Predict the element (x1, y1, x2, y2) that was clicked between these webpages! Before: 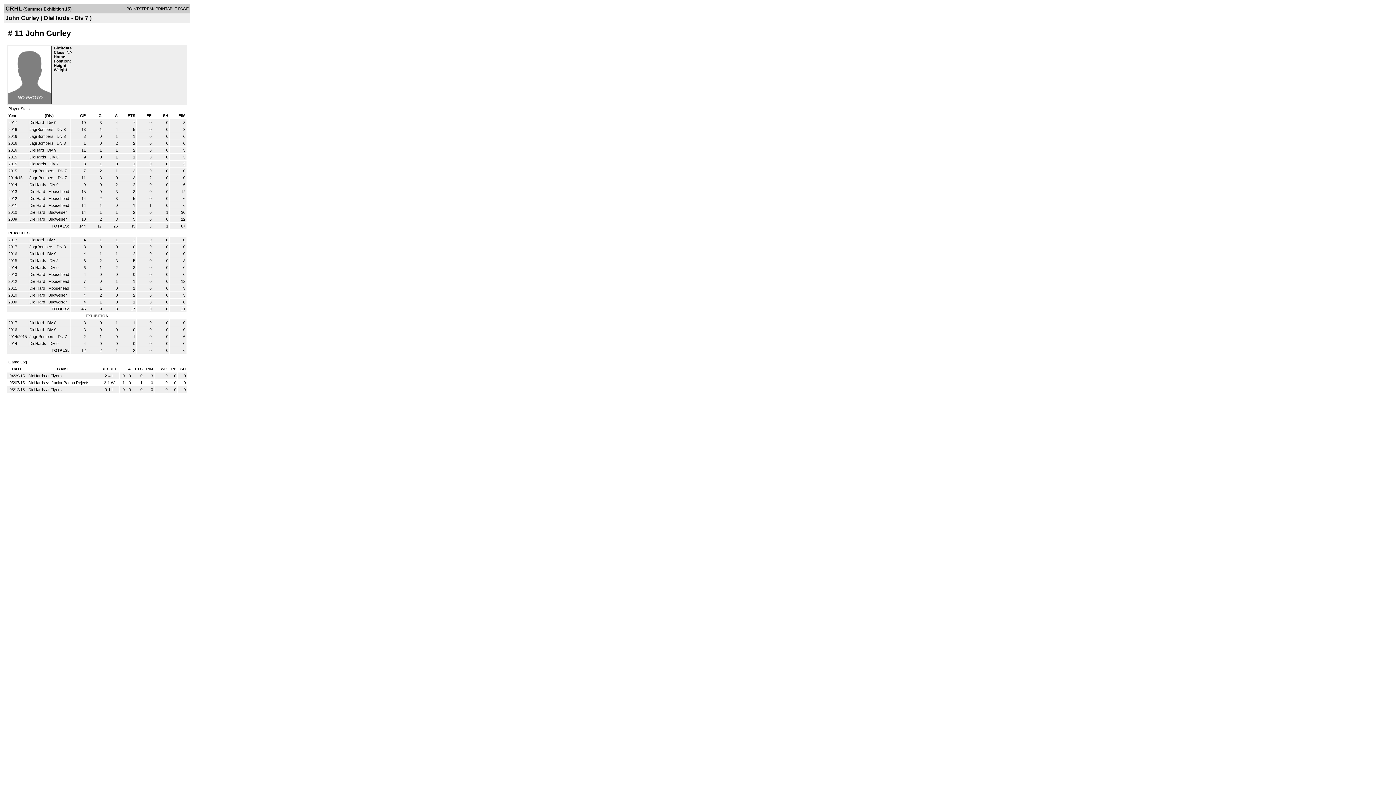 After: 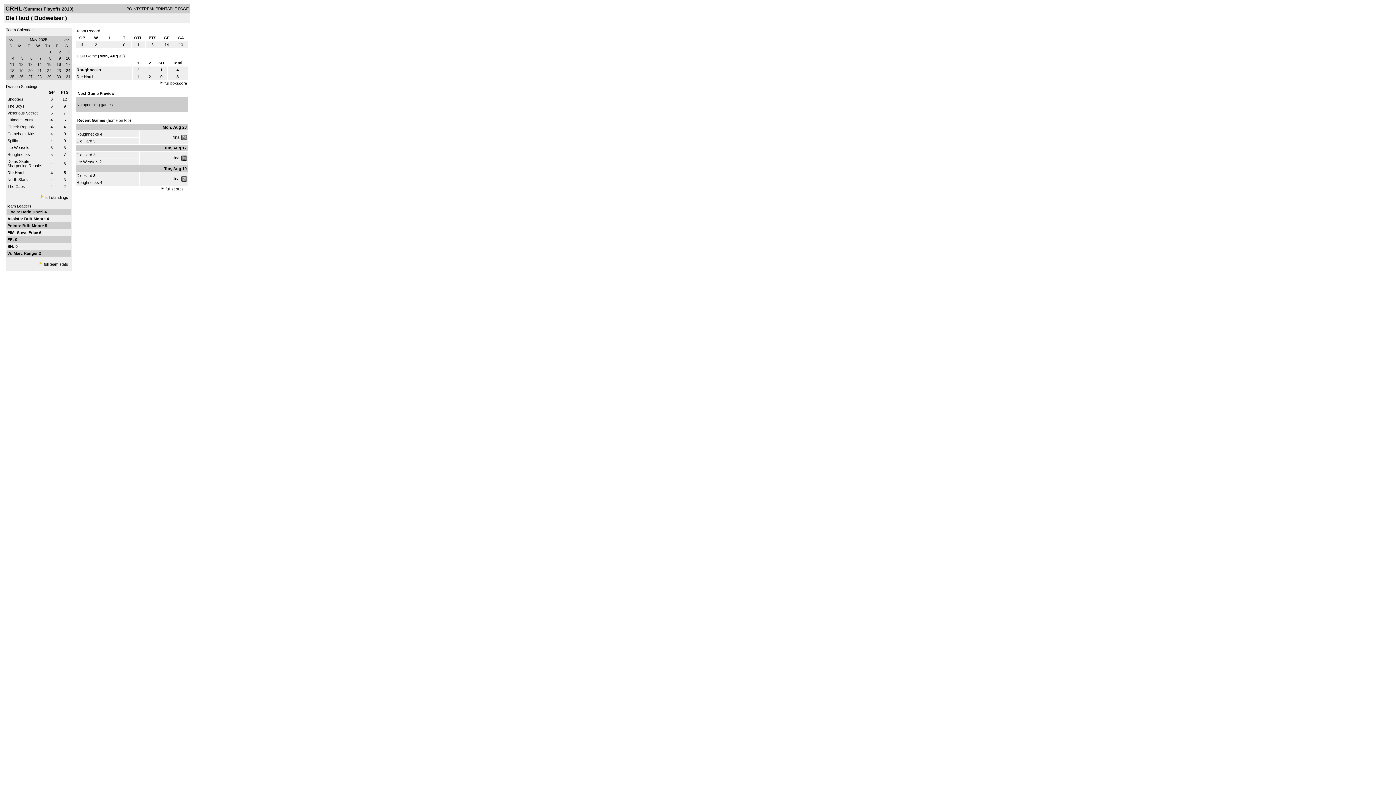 Action: bbox: (29, 293, 46, 297) label: Die Hard 